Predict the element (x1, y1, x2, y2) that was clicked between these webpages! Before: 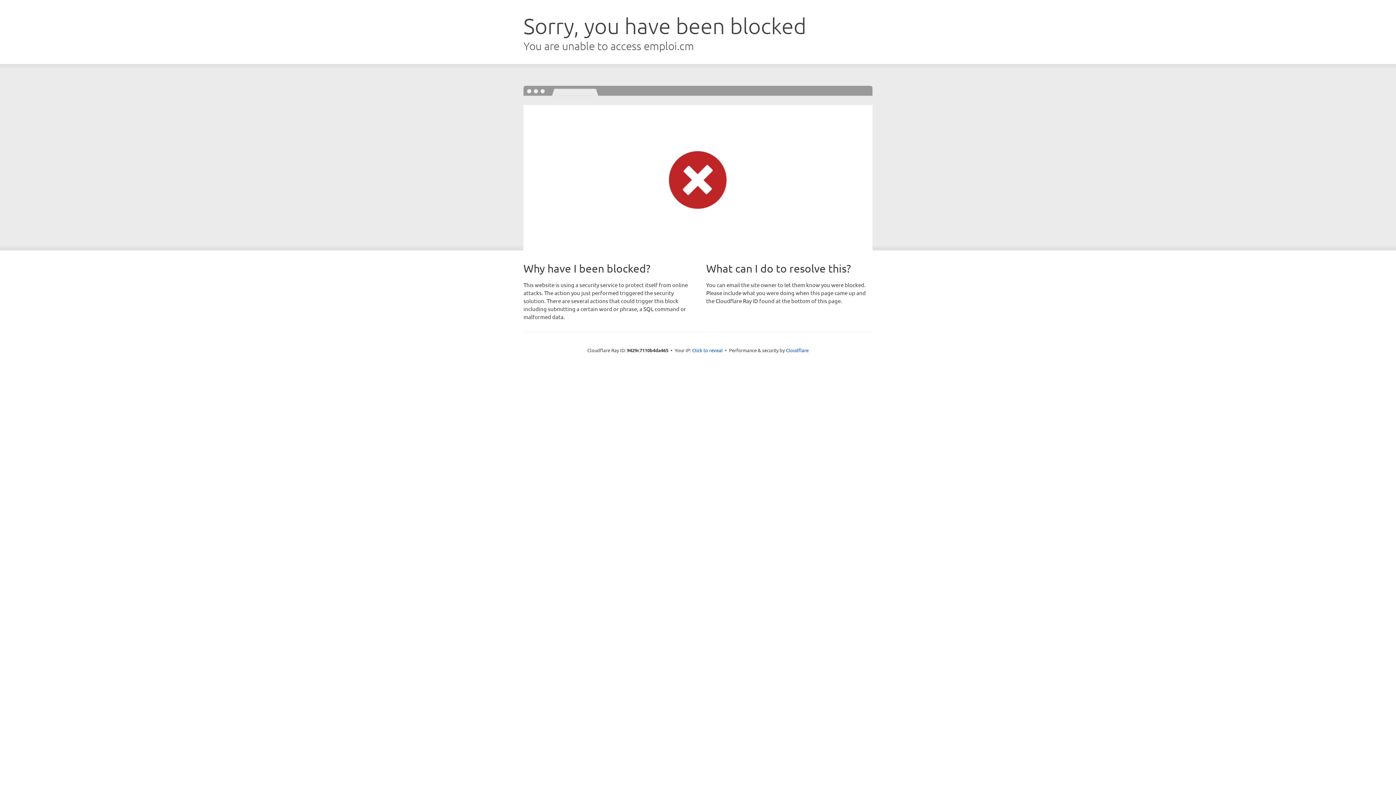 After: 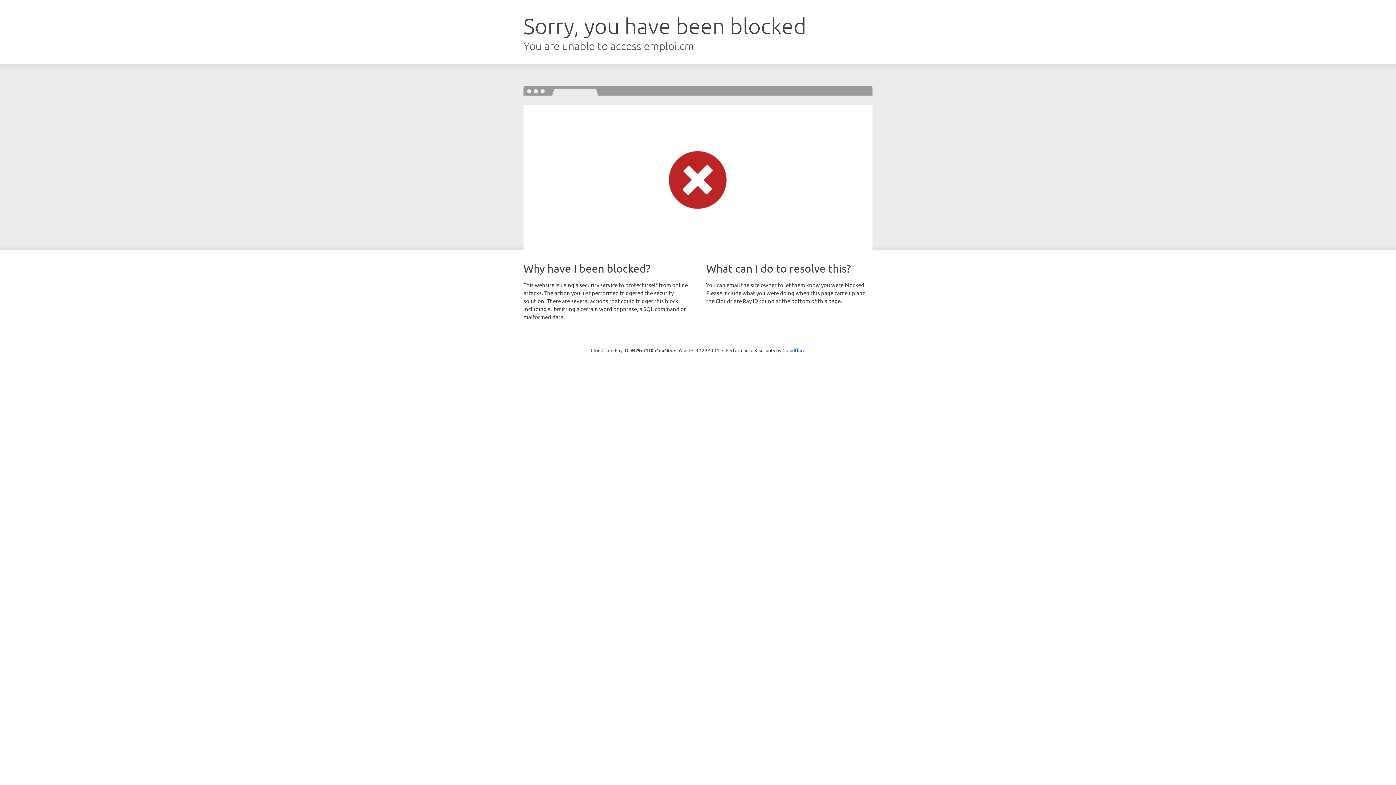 Action: label: Click to reveal bbox: (692, 346, 722, 353)